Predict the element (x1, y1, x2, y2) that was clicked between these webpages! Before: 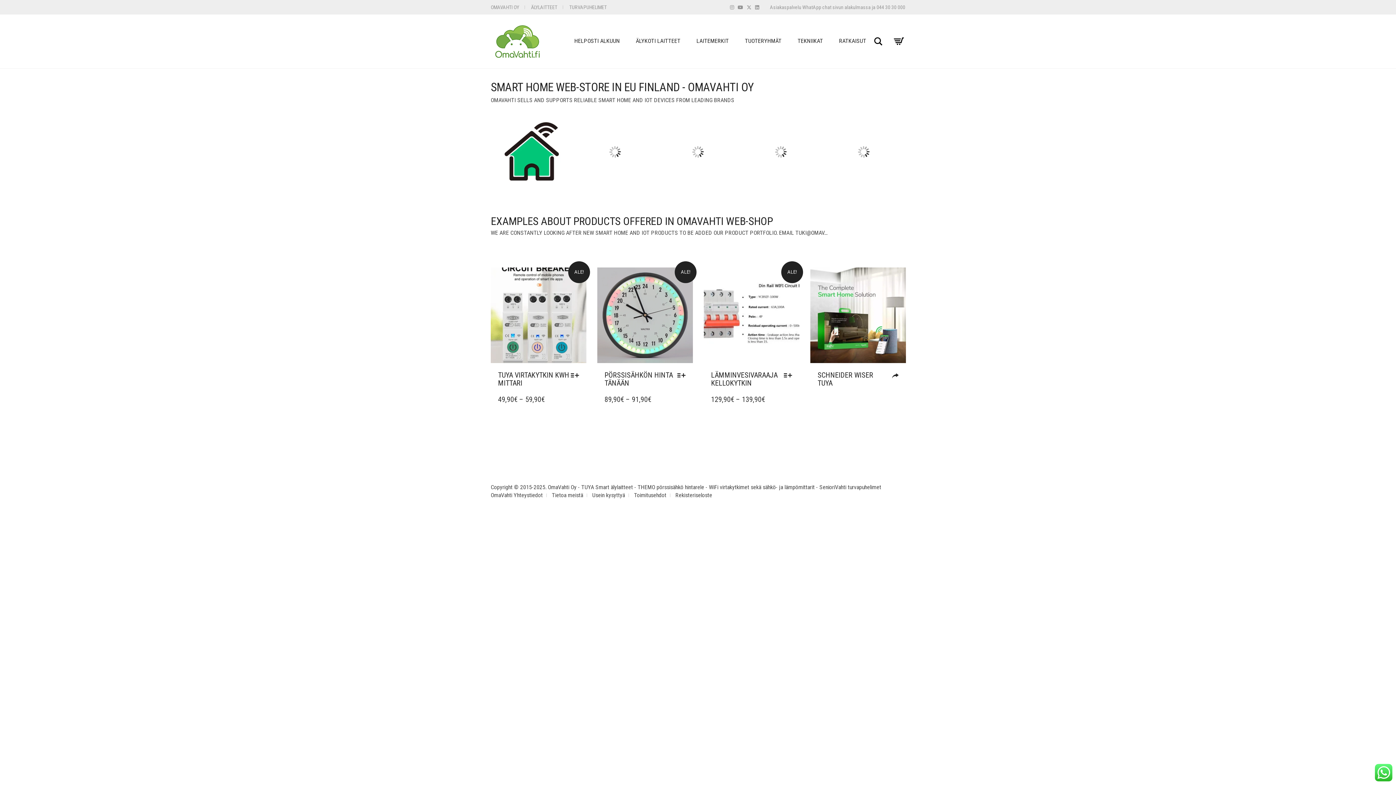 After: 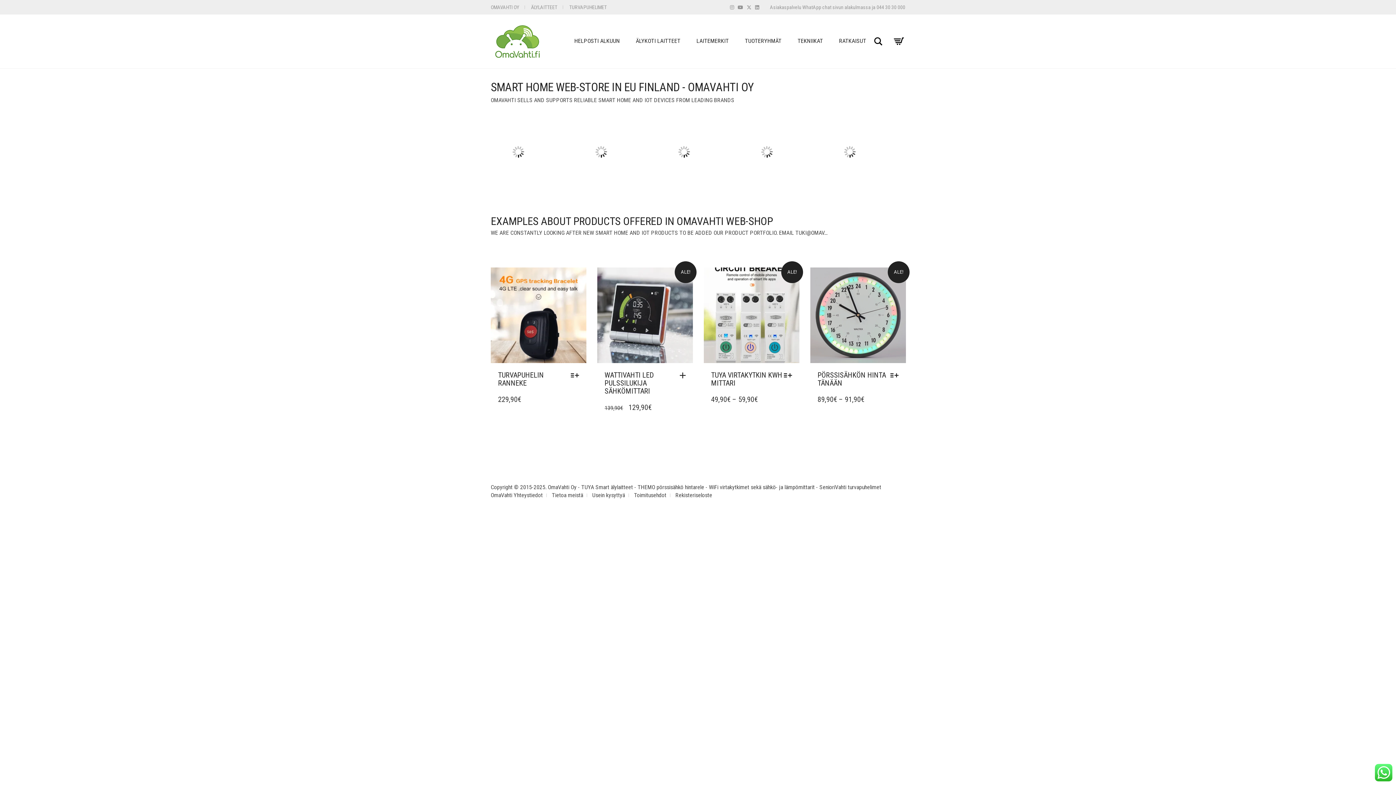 Action: bbox: (1375, 769, 1392, 776)